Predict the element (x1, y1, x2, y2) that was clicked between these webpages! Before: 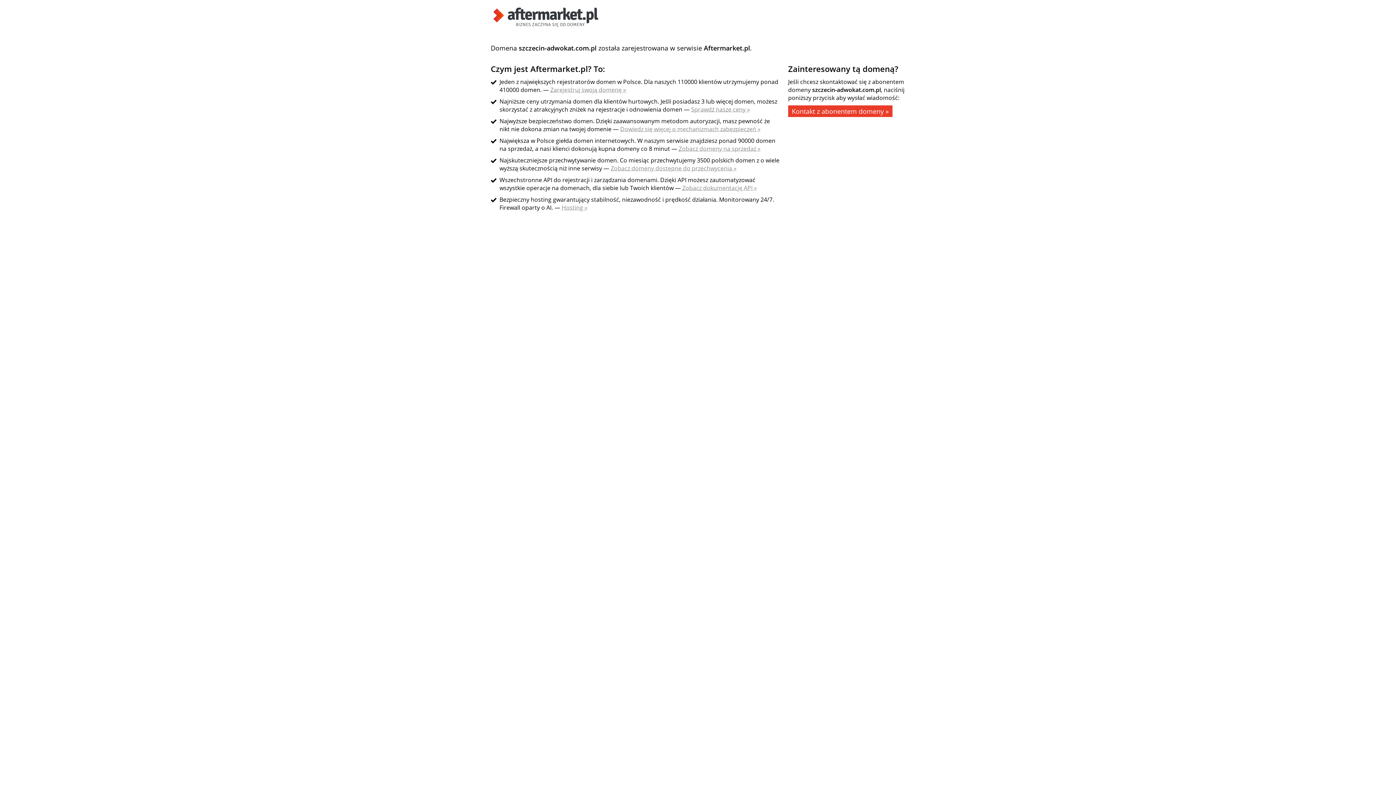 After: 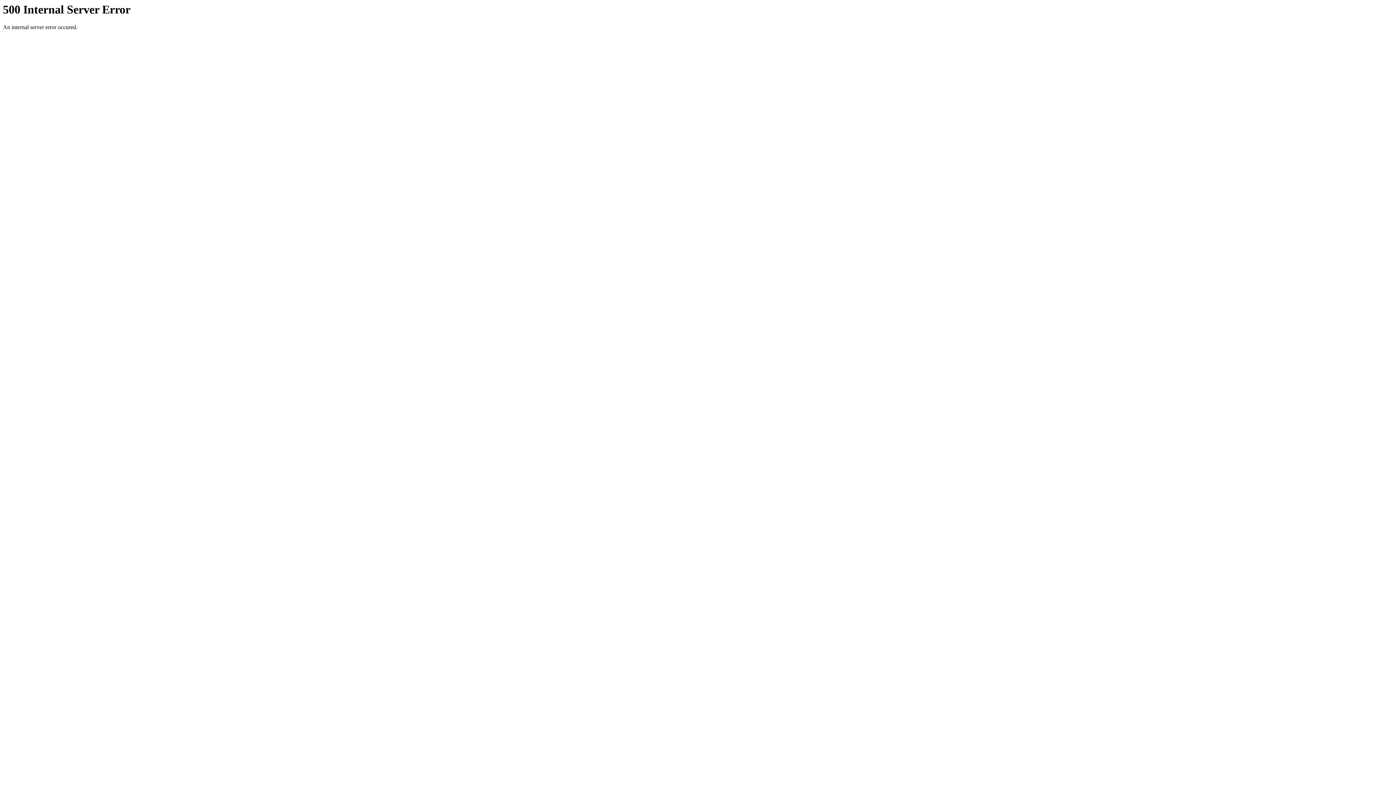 Action: label: Zobacz dokumentację API » bbox: (682, 184, 757, 192)